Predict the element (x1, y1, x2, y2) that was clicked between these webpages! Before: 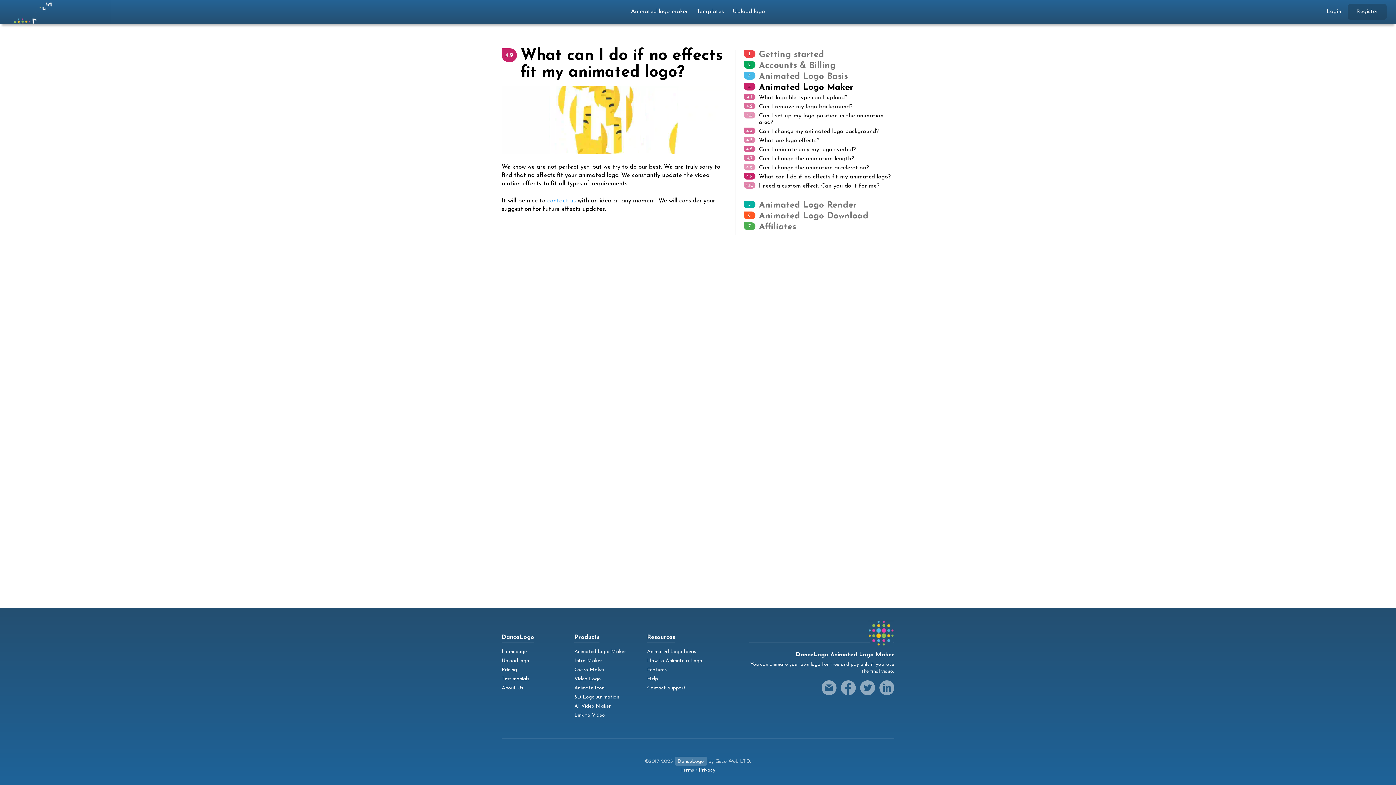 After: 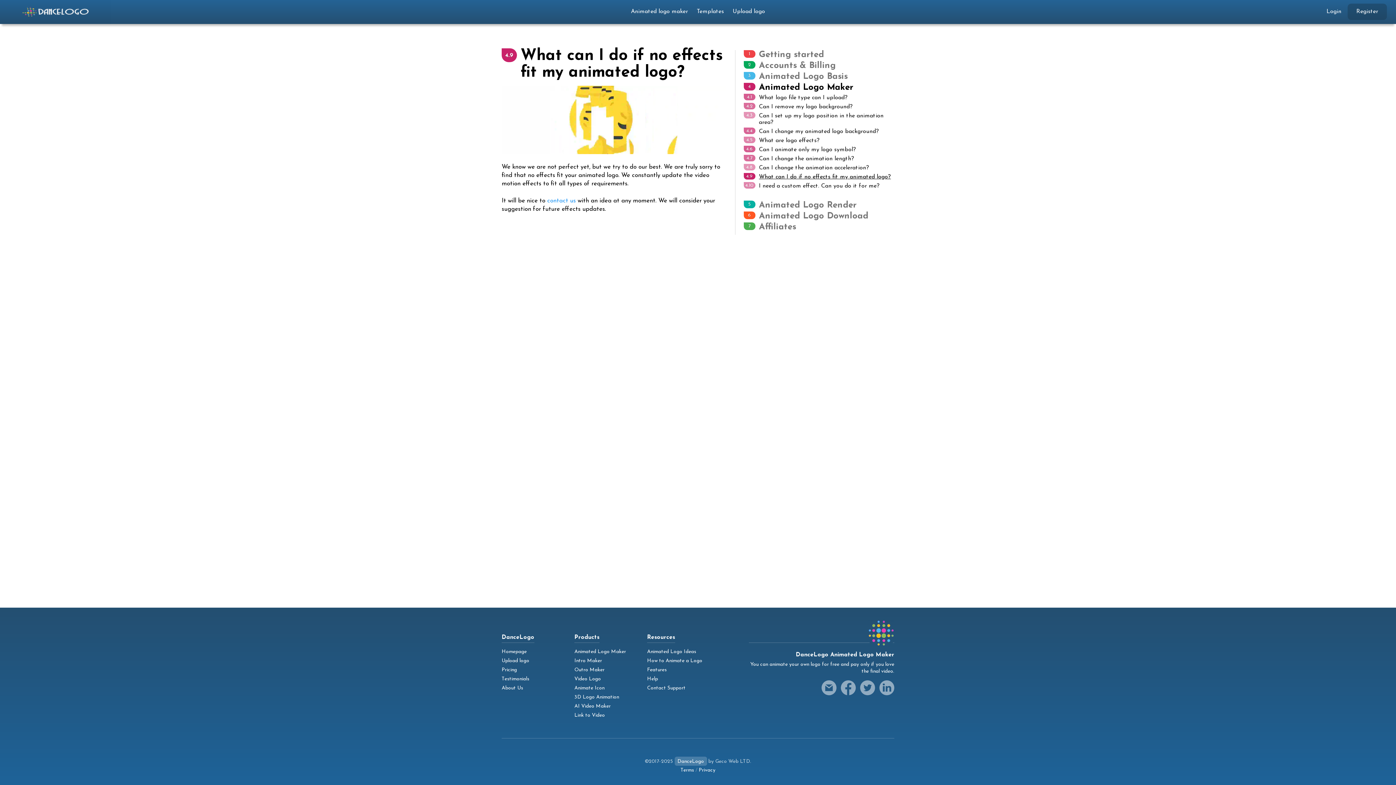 Action: label: 4.9
What can I do if no effects fit my animated logo? bbox: (743, 172, 891, 181)